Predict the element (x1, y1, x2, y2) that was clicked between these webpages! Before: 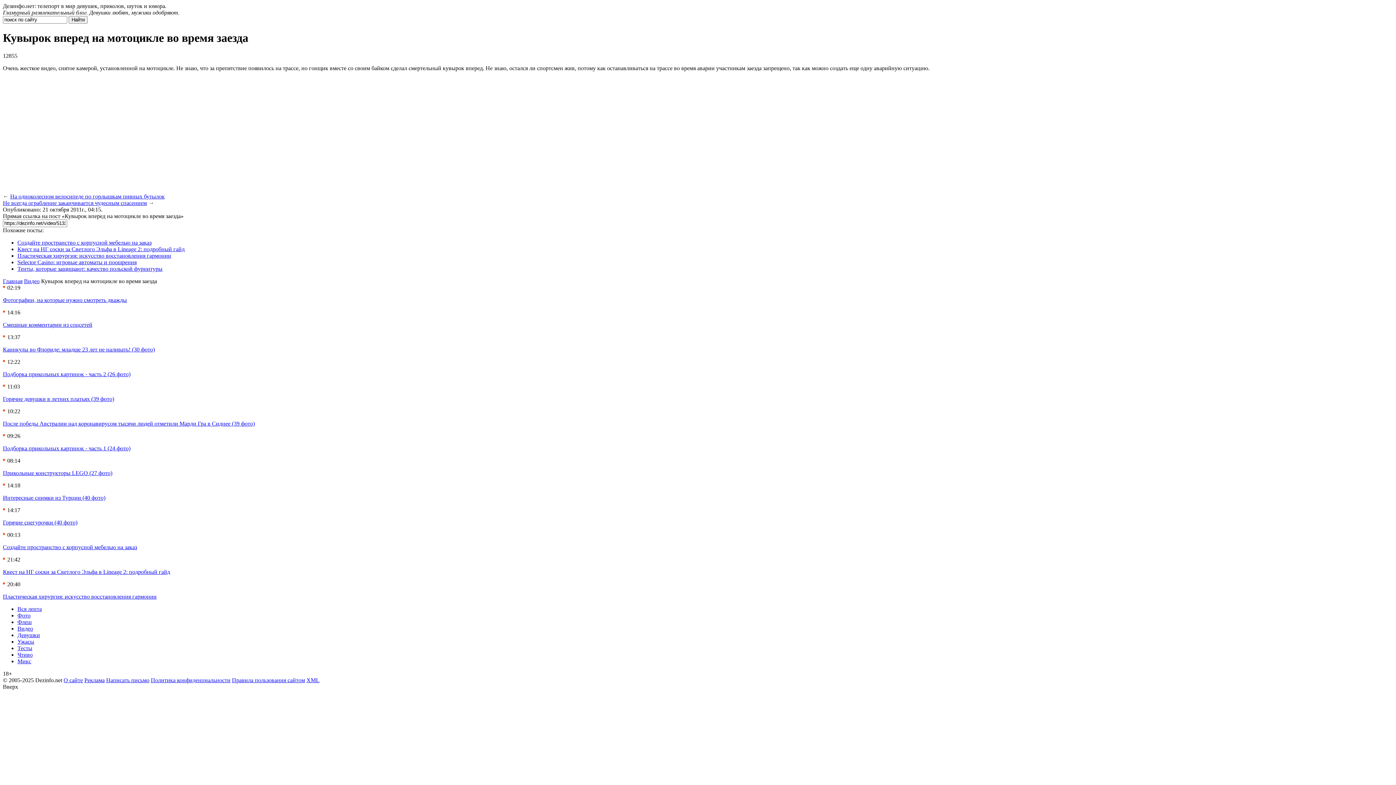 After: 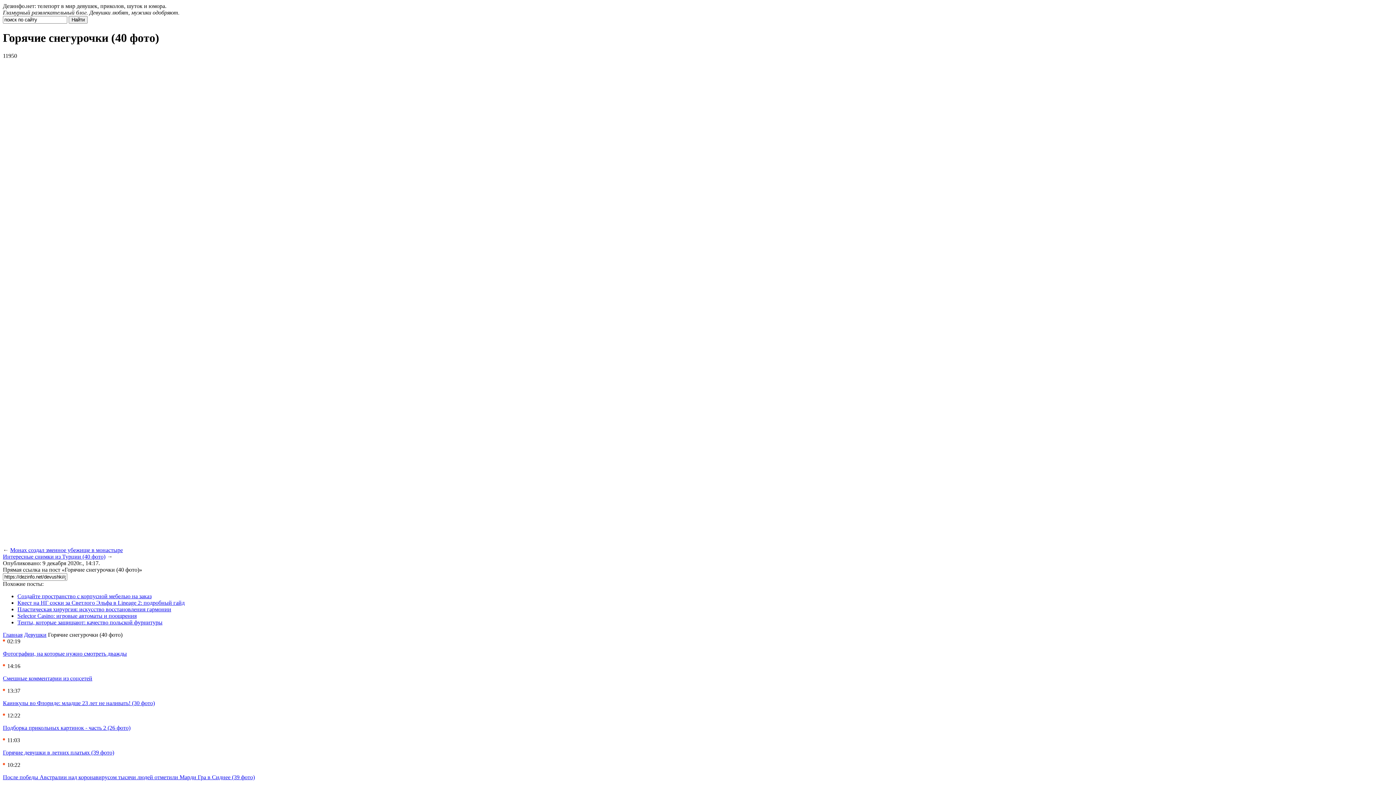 Action: label: Горячие снегурочки (40 фото) bbox: (2, 519, 77, 525)